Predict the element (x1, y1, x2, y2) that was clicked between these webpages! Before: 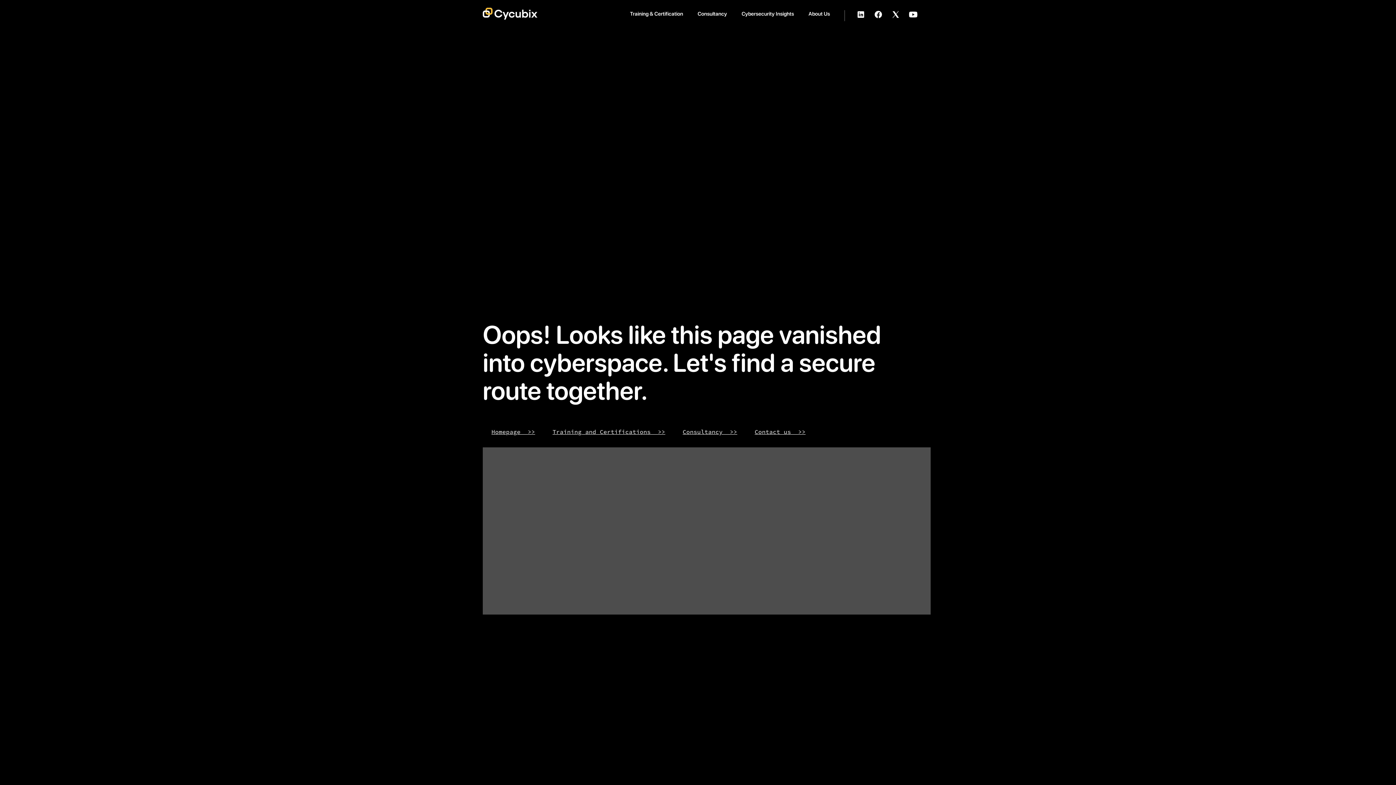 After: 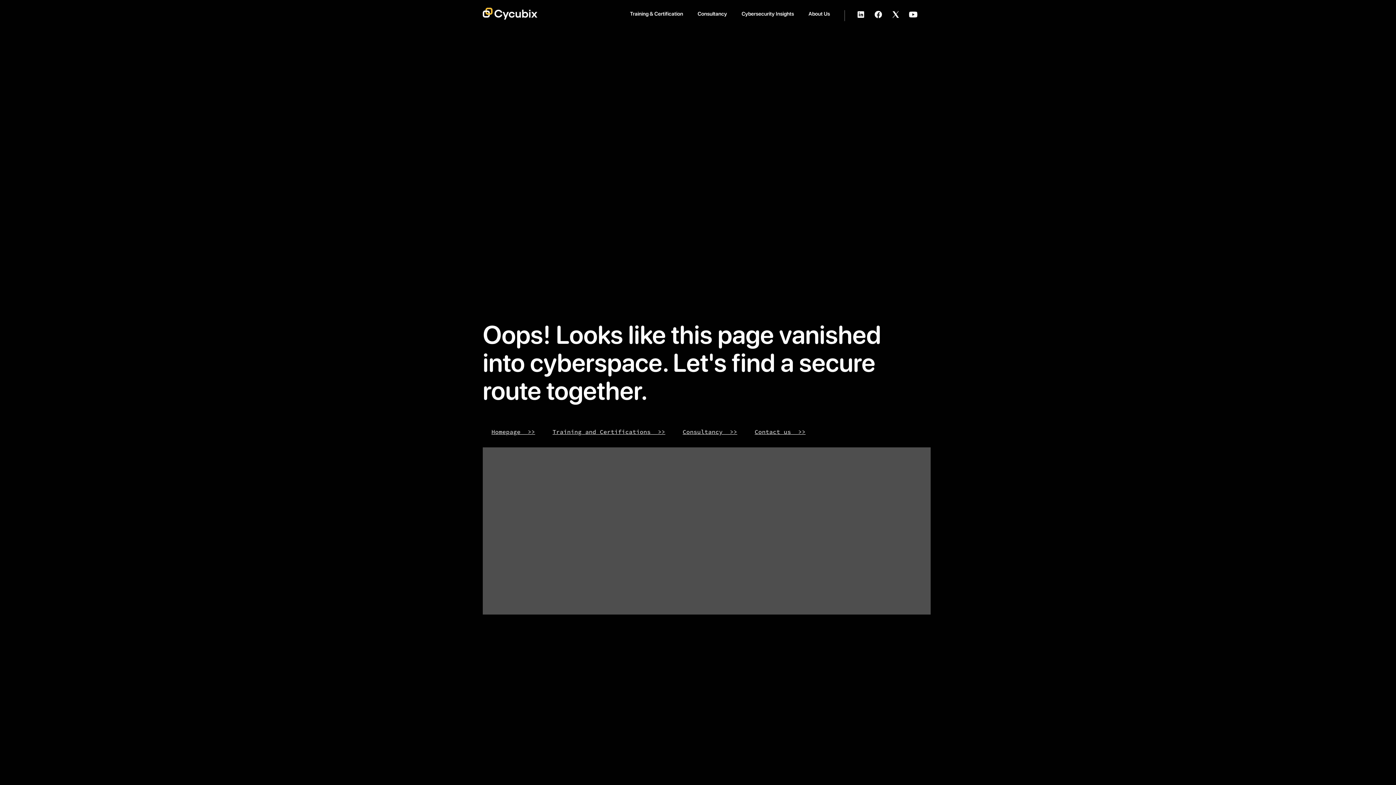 Action: bbox: (853, 10, 868, 18)